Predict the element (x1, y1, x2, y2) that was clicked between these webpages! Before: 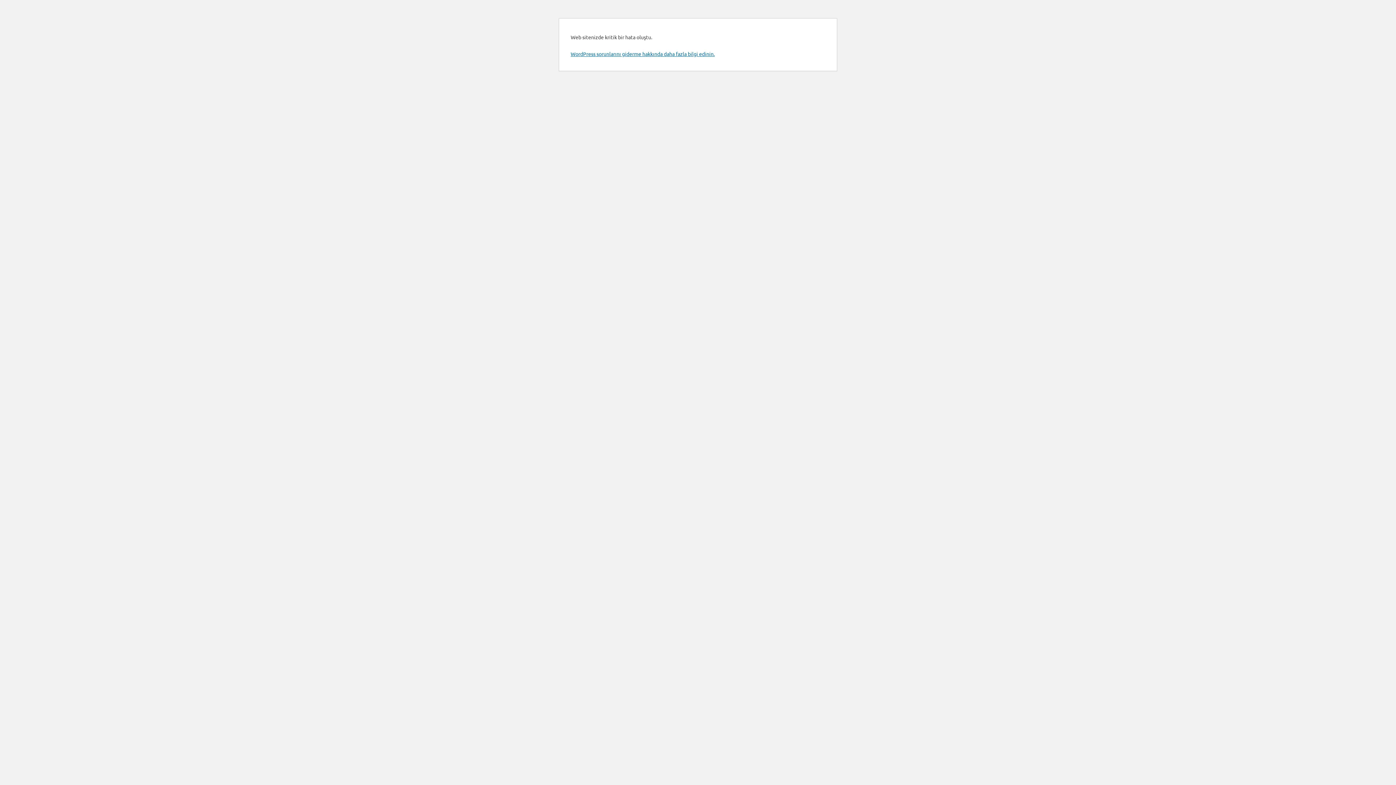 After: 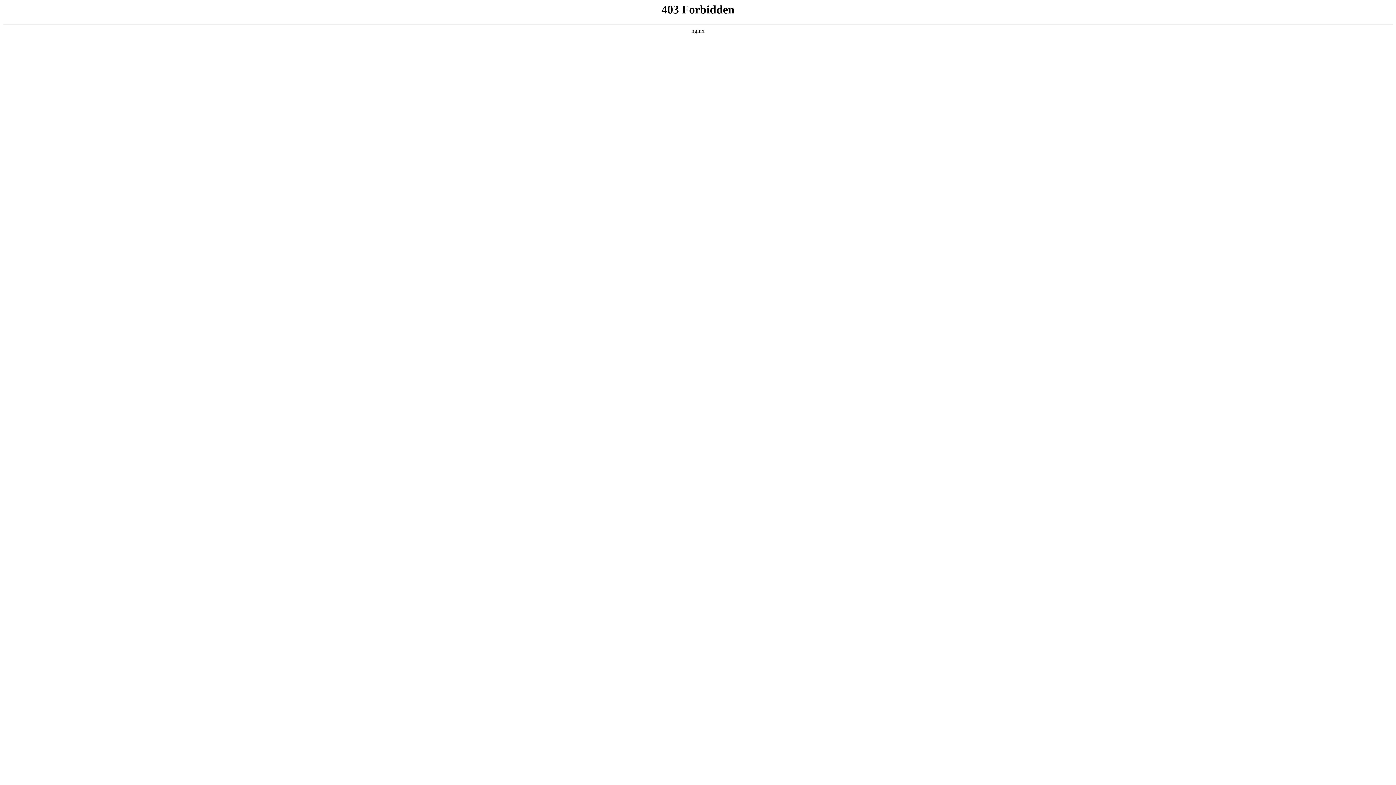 Action: label: WordPress sorunlarını giderme hakkında daha fazla bilgi edinin. bbox: (570, 50, 714, 57)